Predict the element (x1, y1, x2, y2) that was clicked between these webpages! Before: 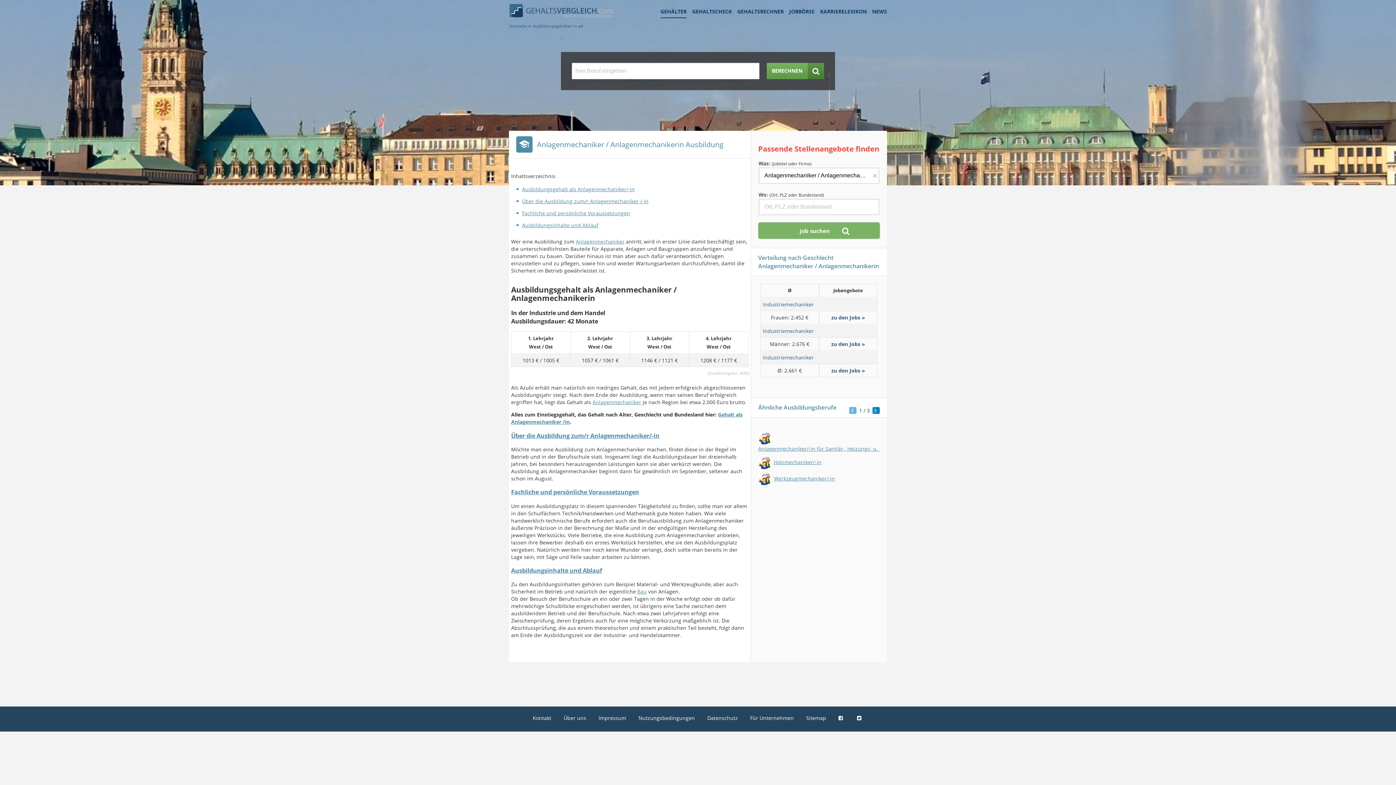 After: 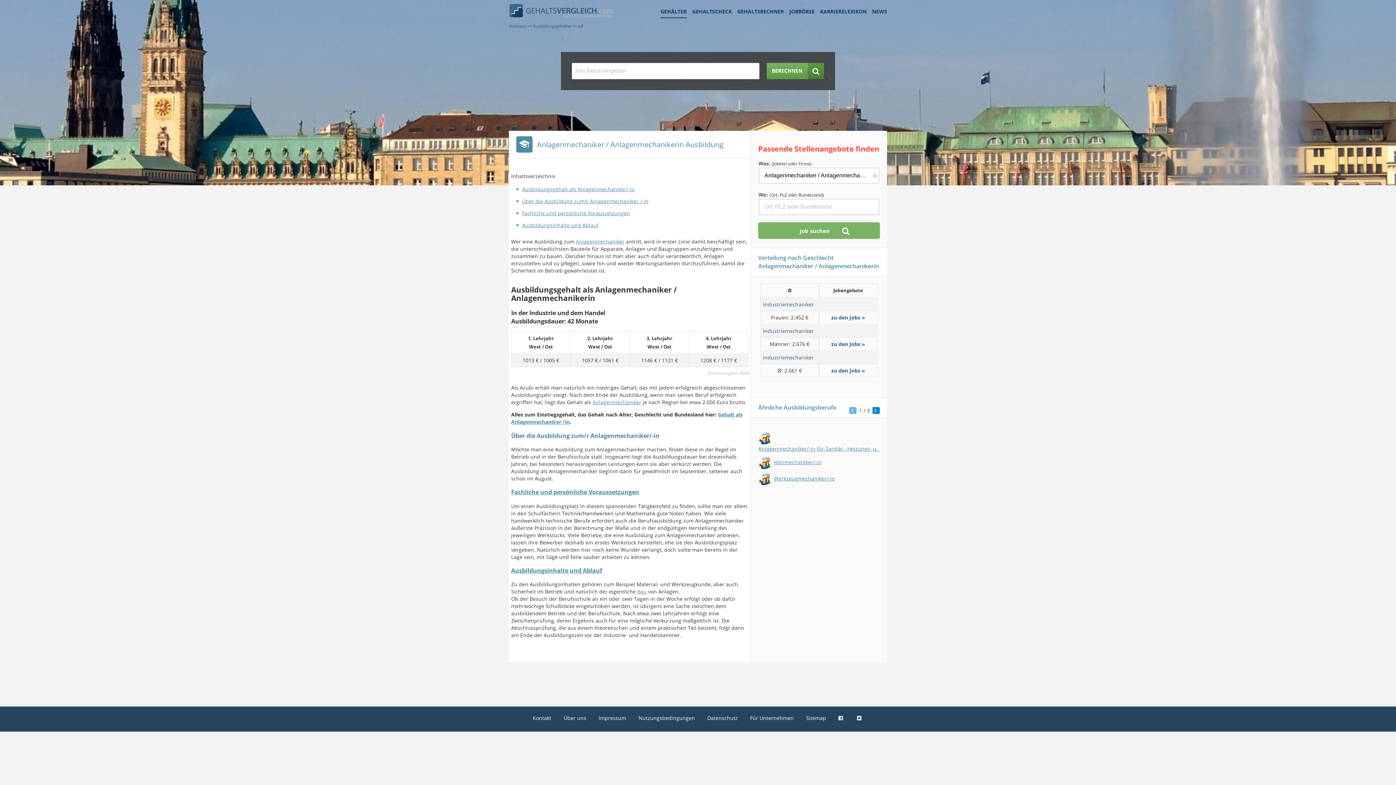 Action: bbox: (511, 431, 659, 439) label: Über die Ausbildung zum/r Anlagenmechaniker/-in